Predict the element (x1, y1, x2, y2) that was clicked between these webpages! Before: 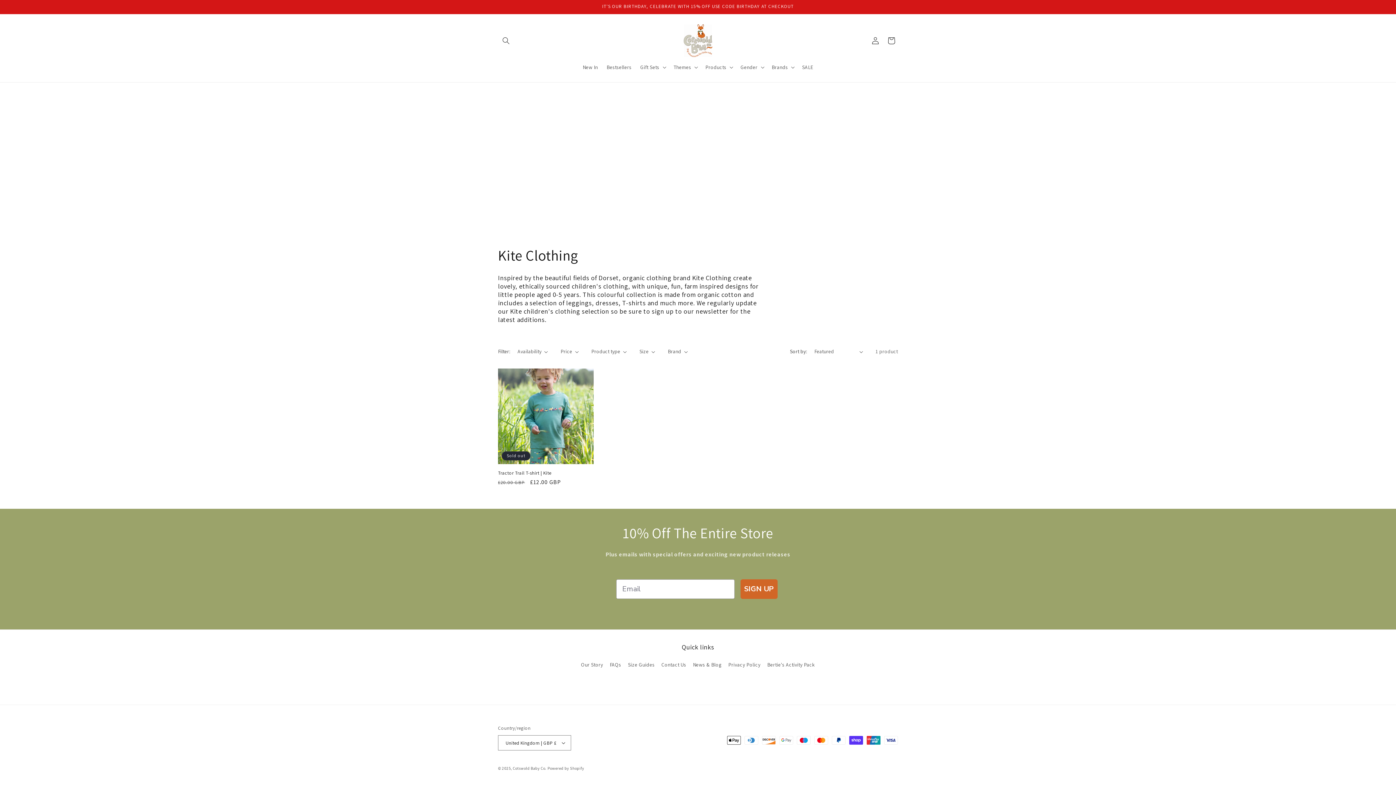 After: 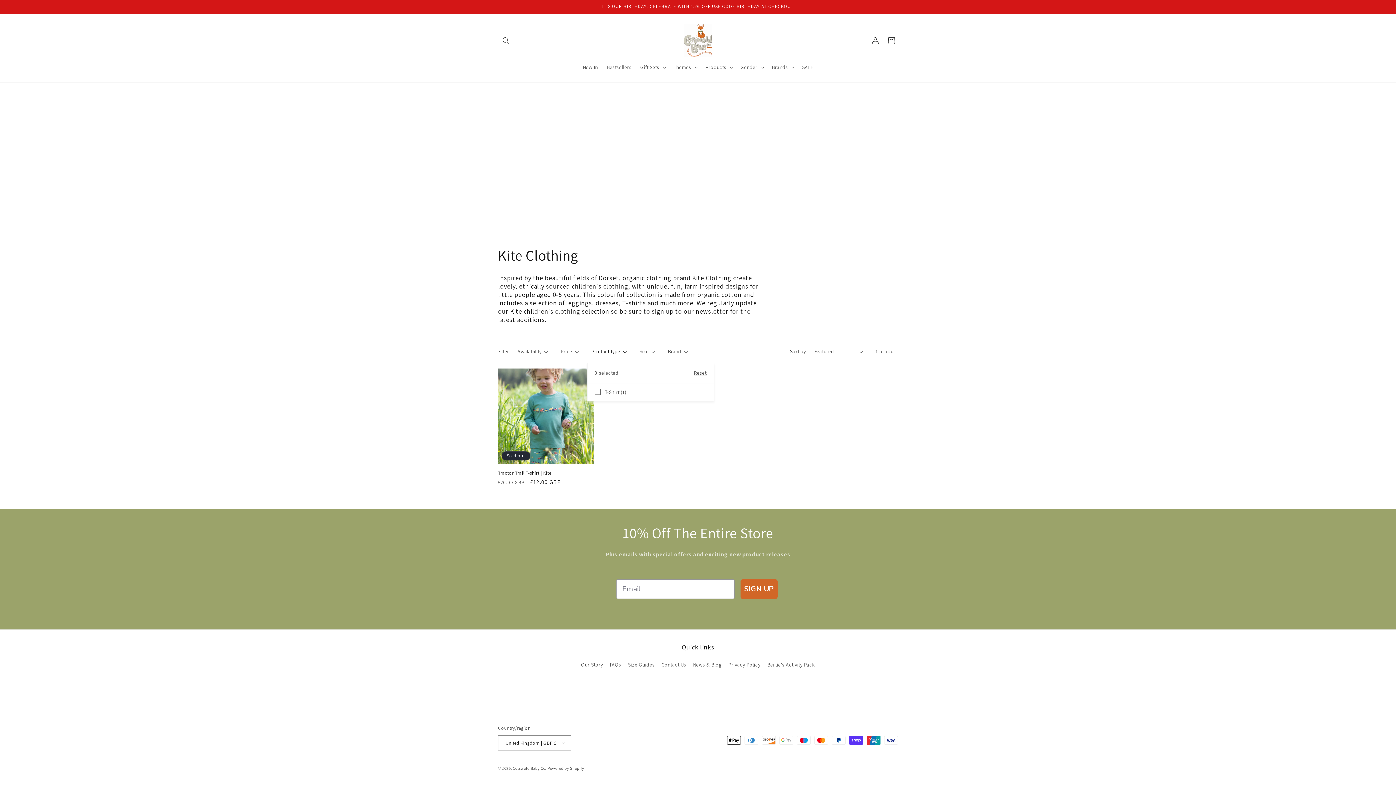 Action: bbox: (591, 348, 626, 355) label: Product type (0 selected)